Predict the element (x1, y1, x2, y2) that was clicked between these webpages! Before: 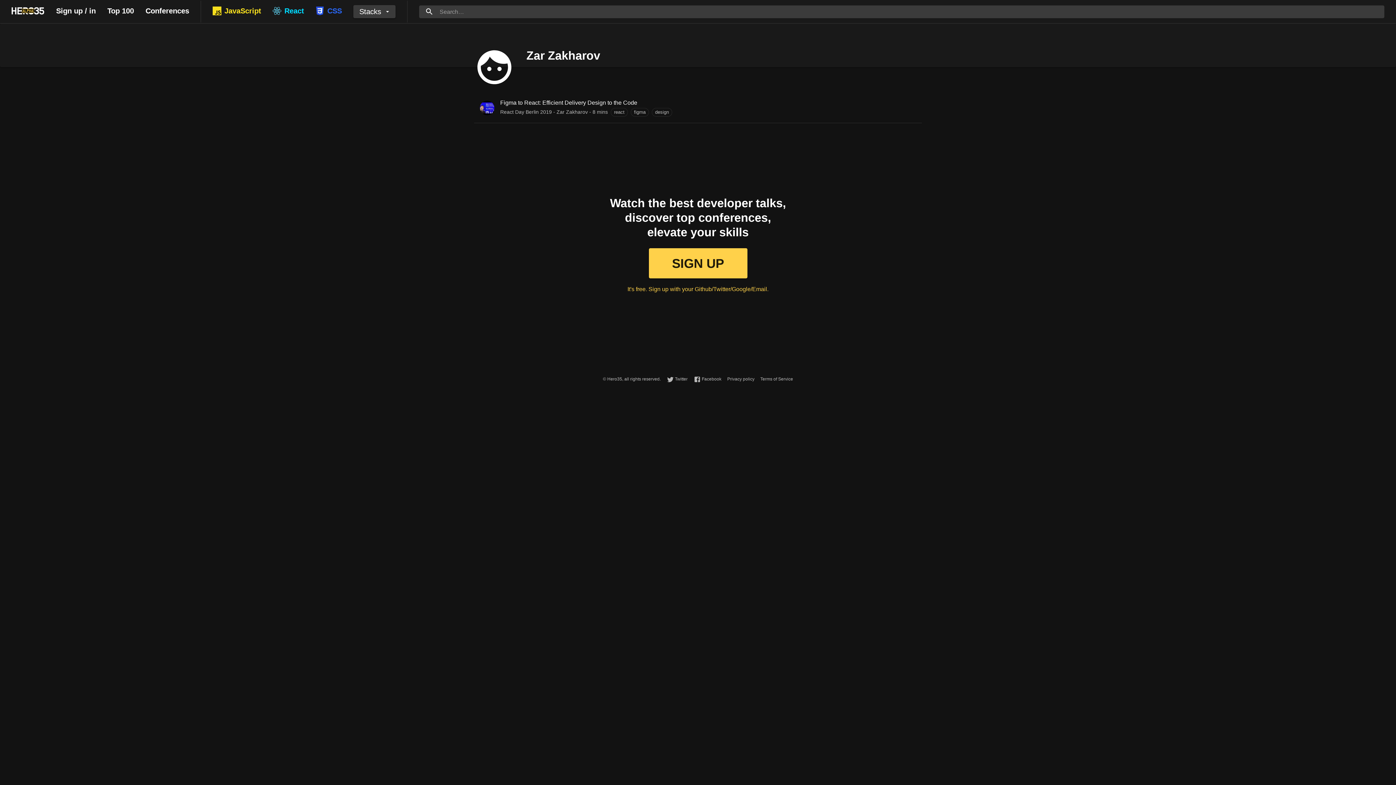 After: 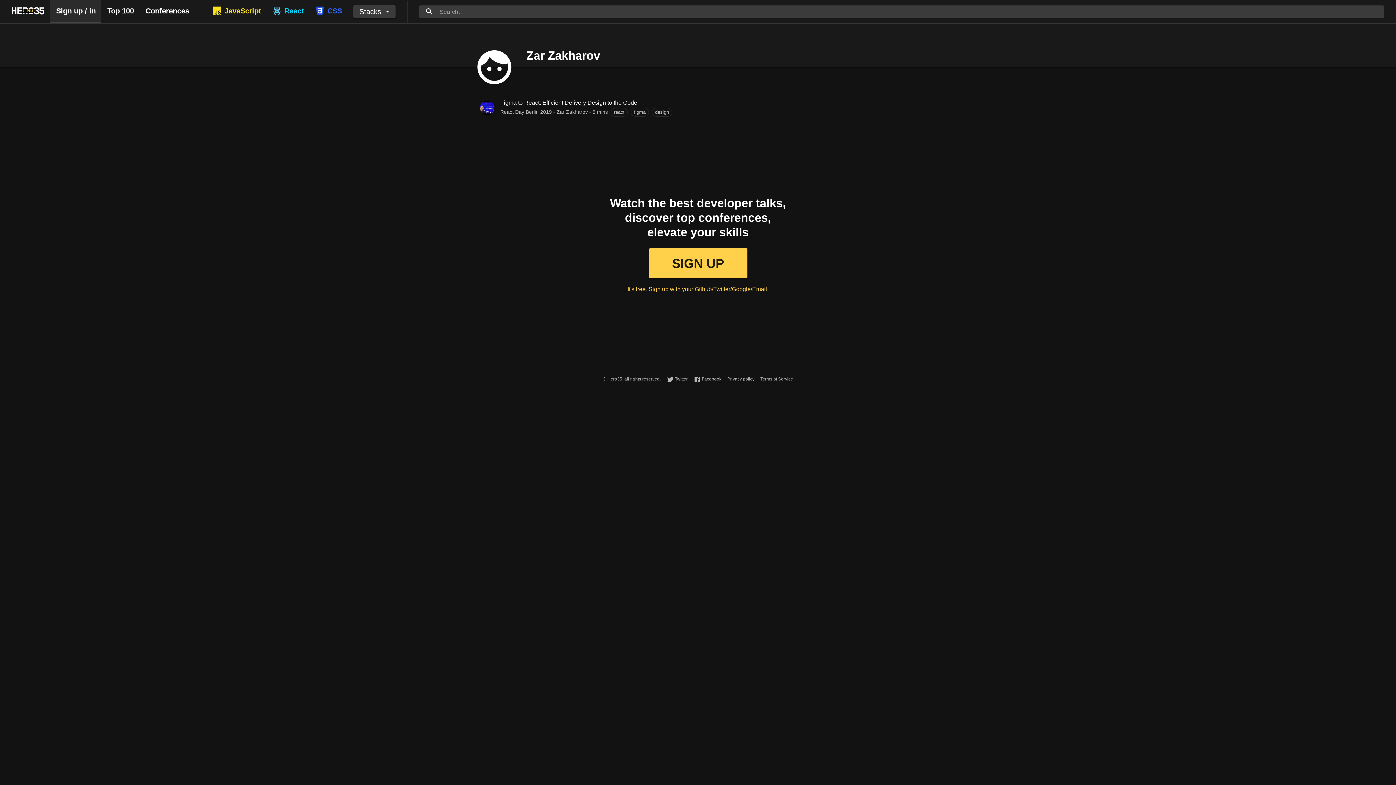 Action: label: Sign up / in bbox: (50, 0, 101, 23)